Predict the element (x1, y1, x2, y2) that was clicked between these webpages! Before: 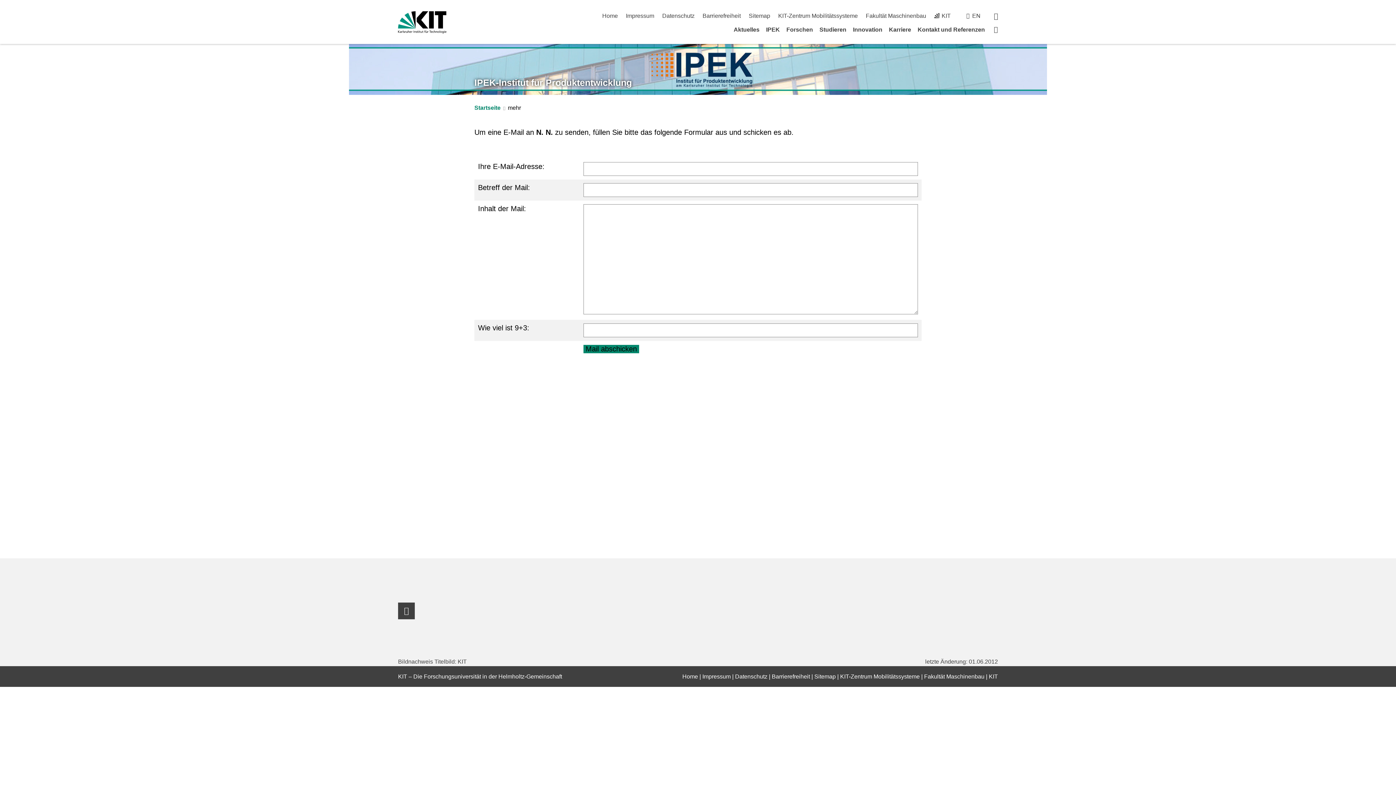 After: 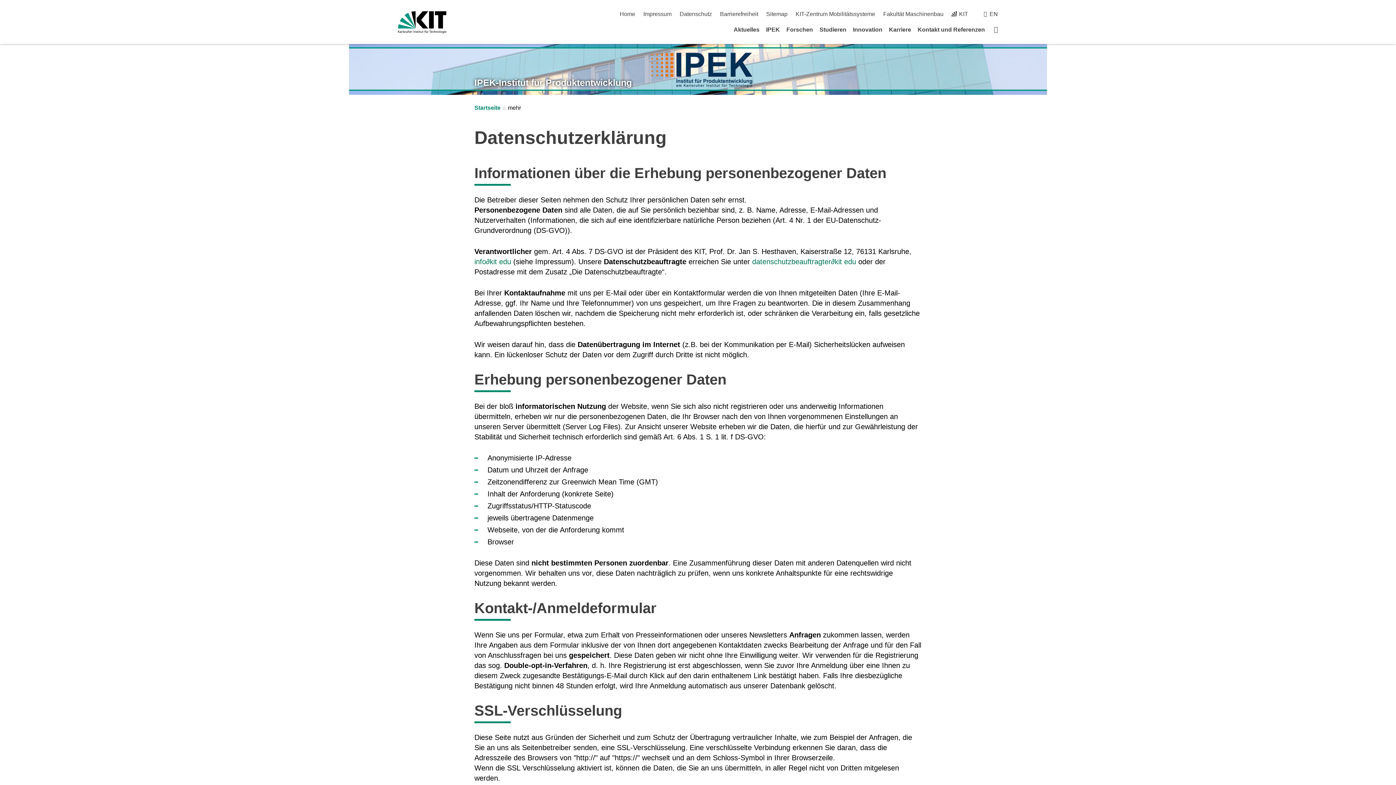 Action: label: Datenschutz bbox: (662, 12, 694, 18)